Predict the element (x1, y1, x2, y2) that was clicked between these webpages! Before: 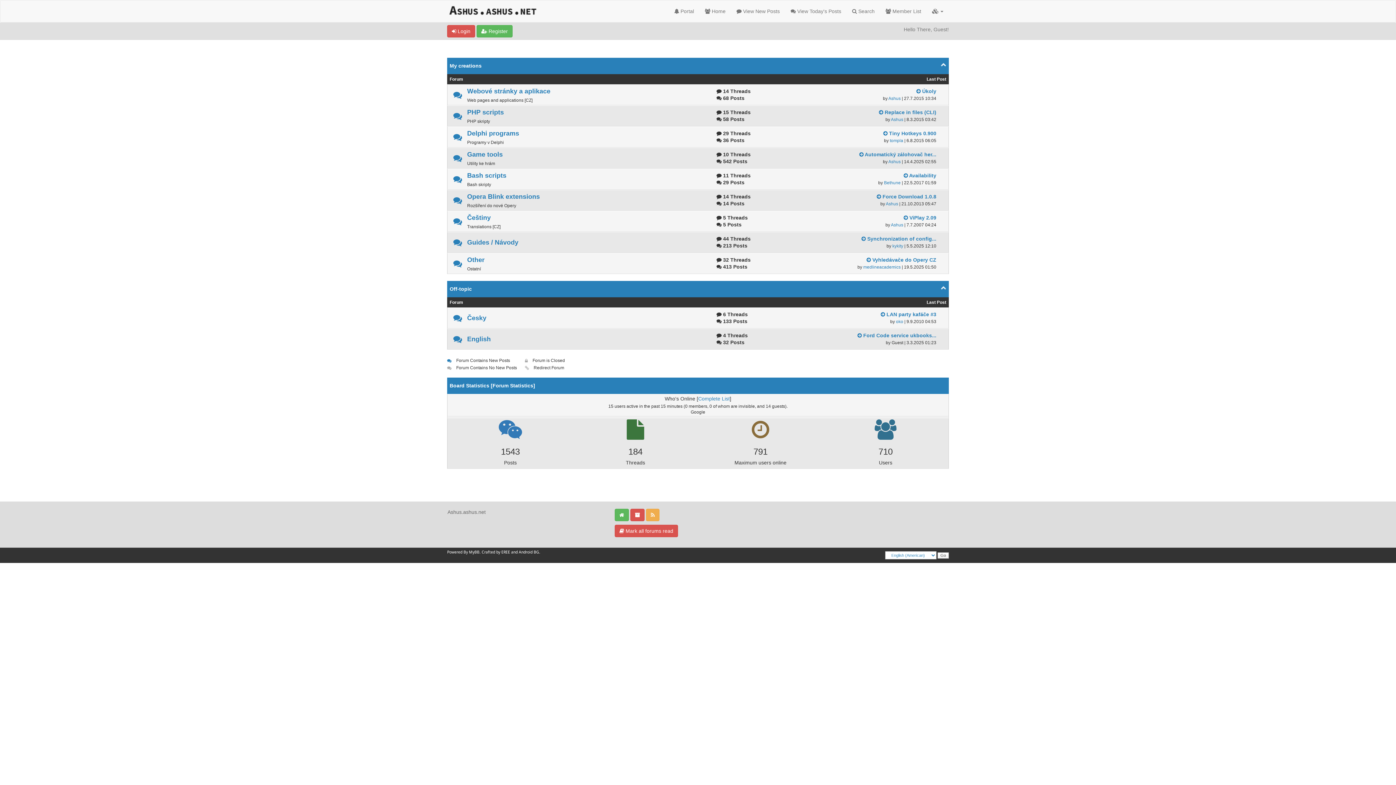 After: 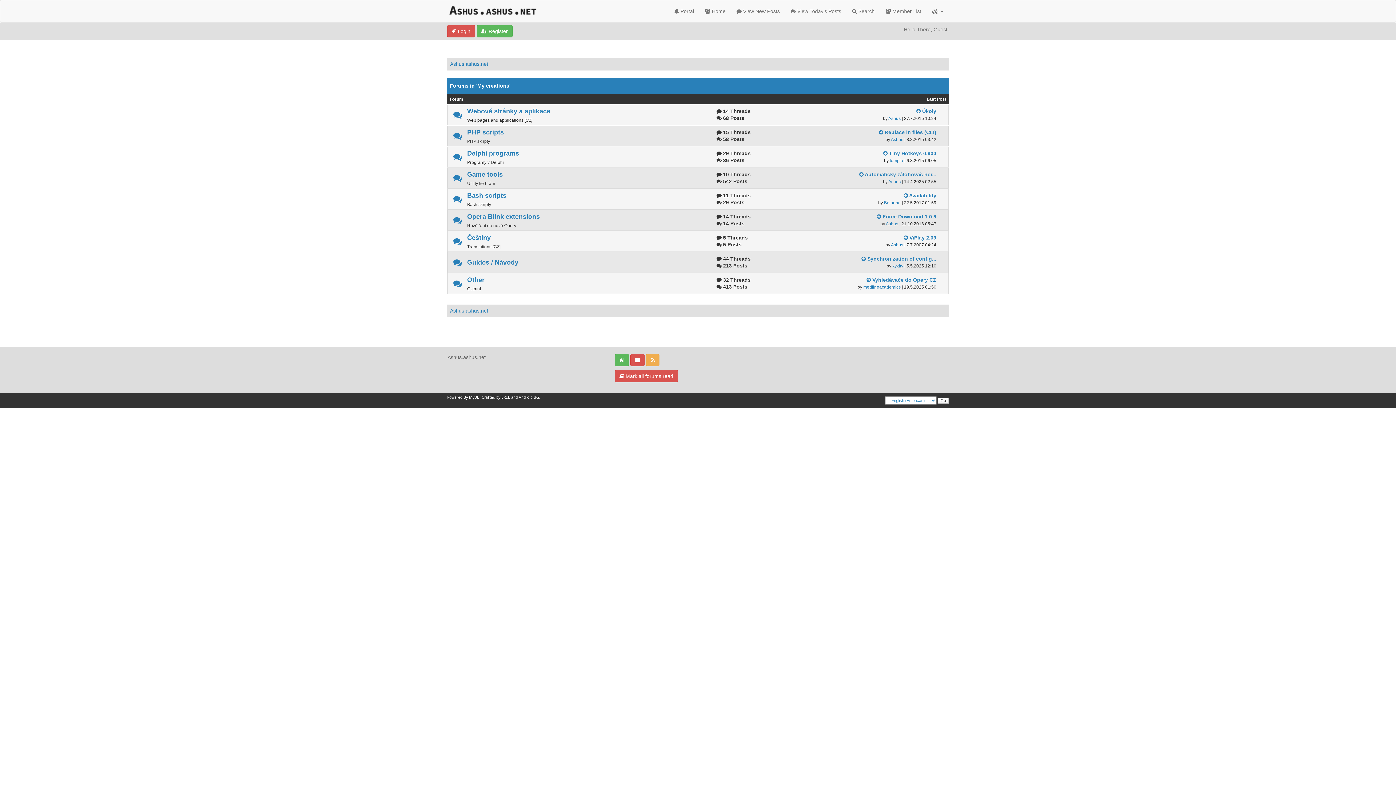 Action: bbox: (449, 62, 481, 68) label: My creations